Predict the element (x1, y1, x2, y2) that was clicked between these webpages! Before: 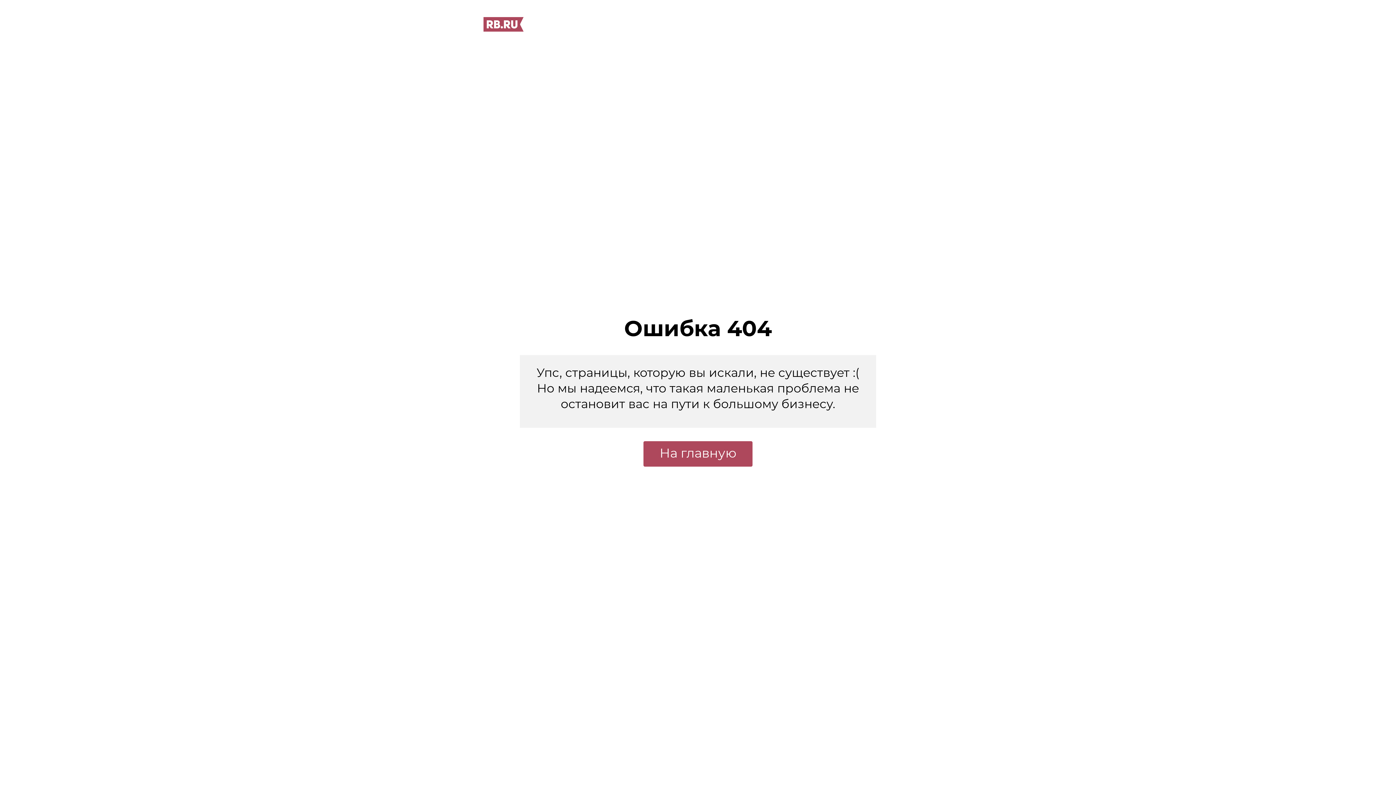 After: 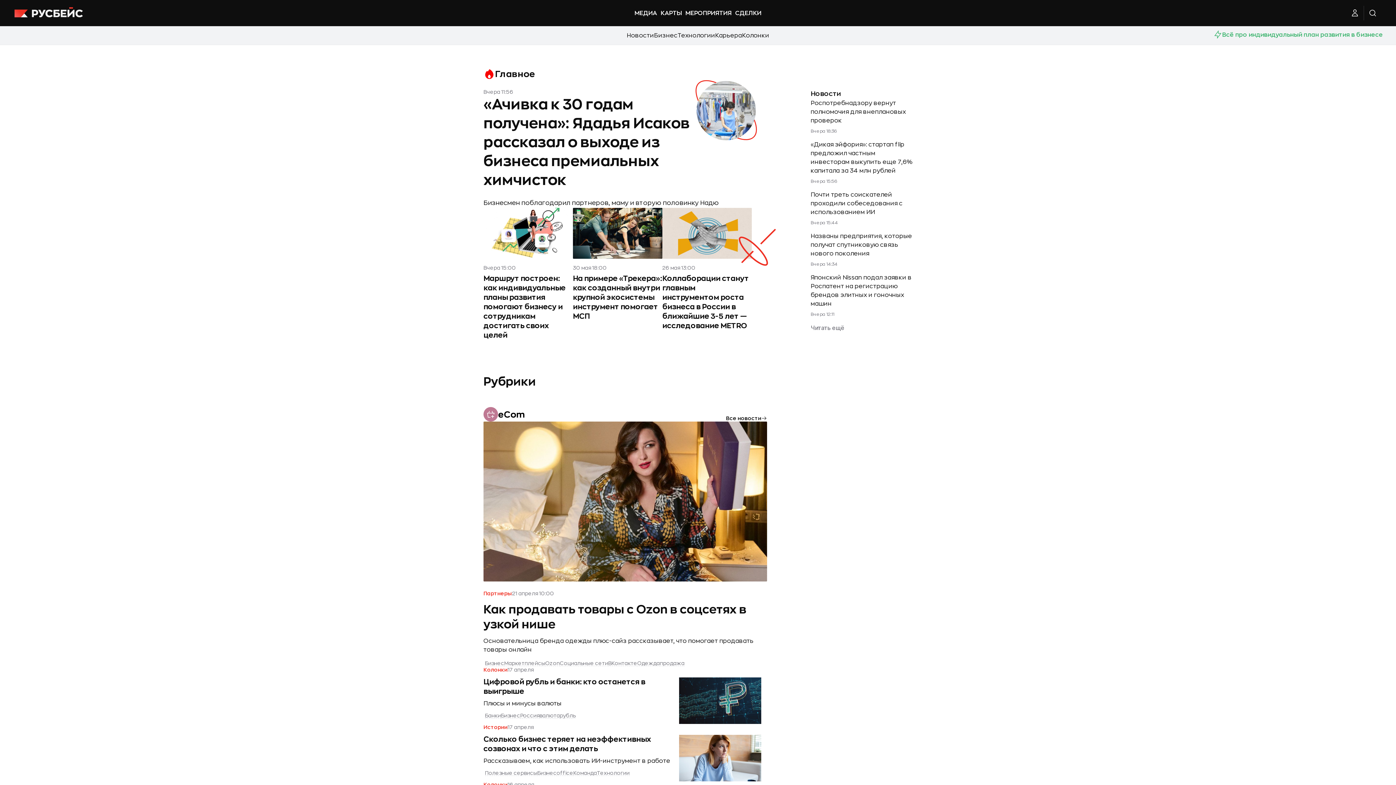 Action: bbox: (483, 26, 524, 32)